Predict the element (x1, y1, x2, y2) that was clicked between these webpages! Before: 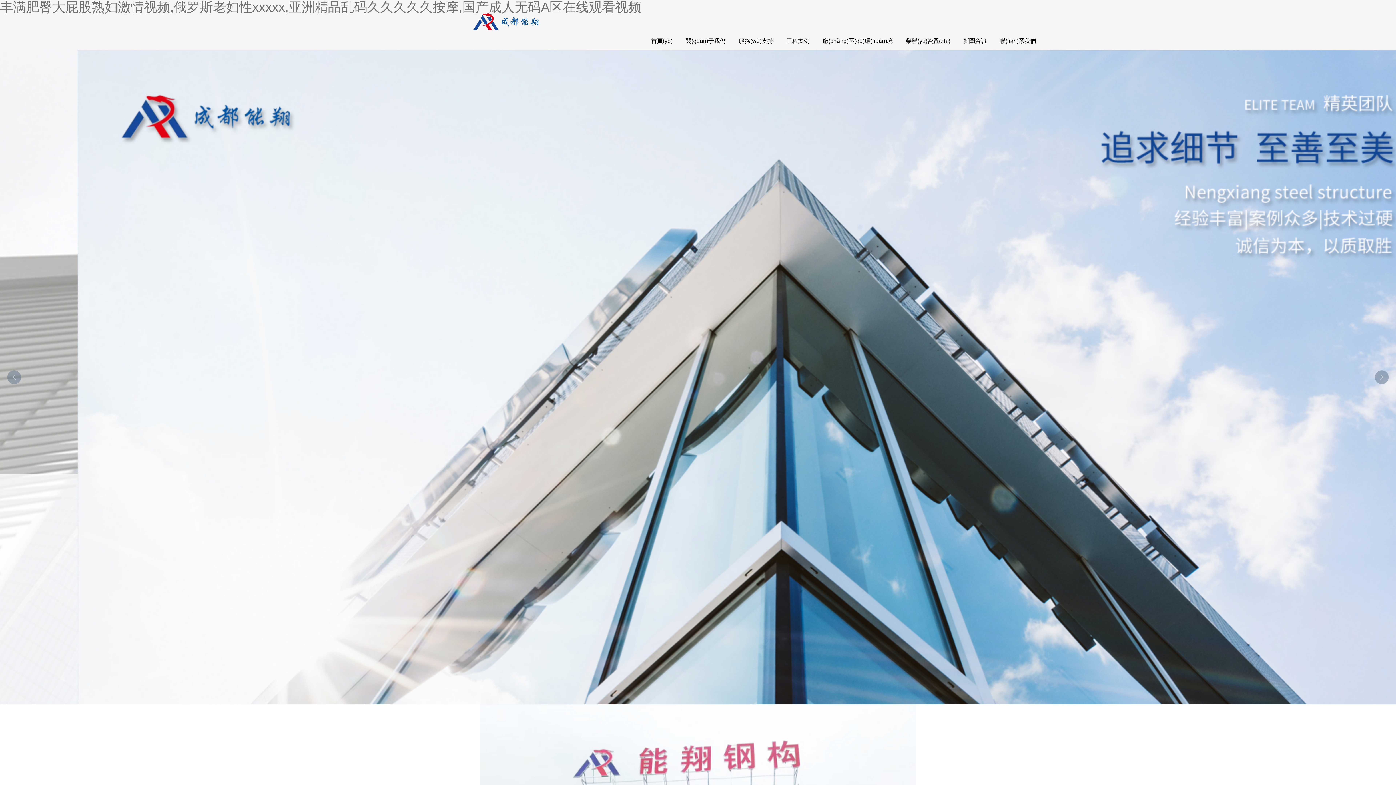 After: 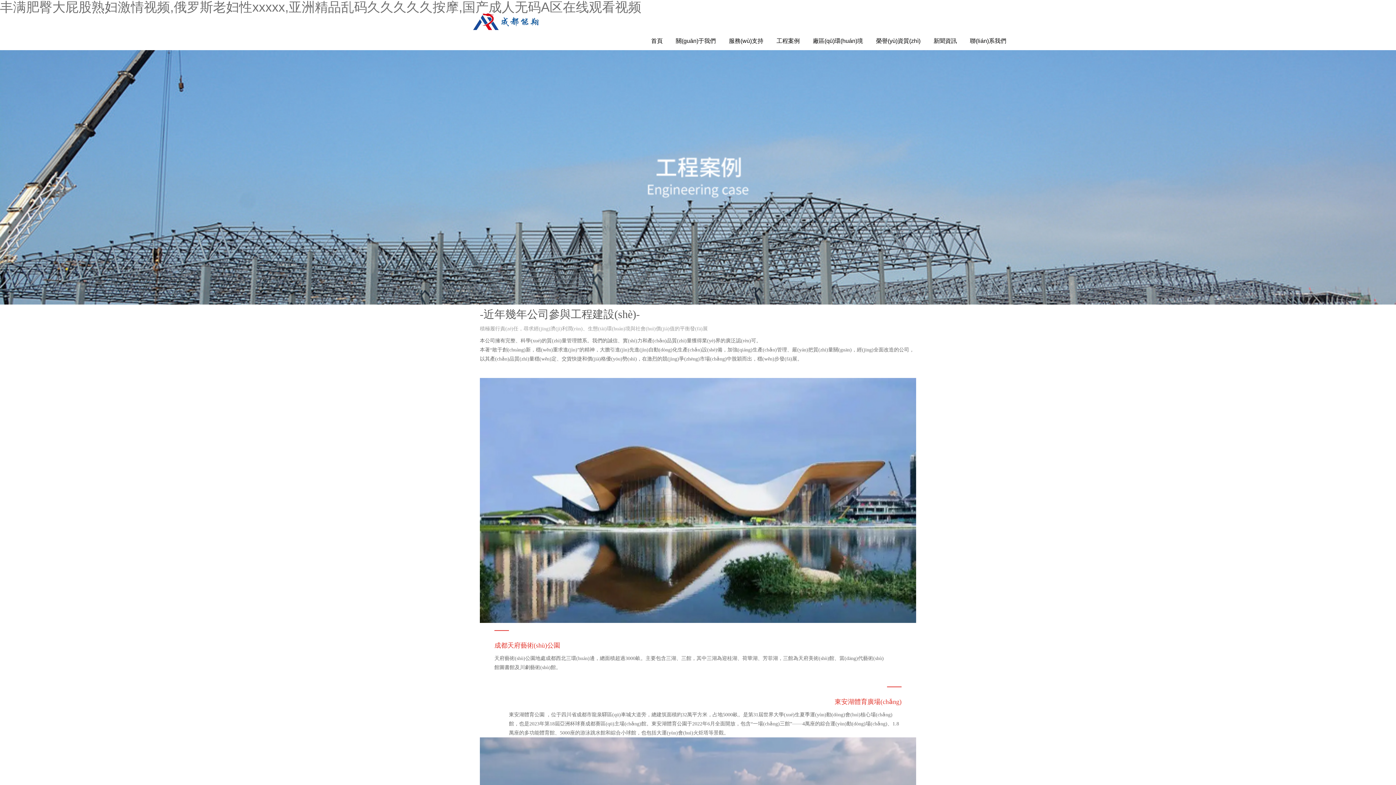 Action: bbox: (780, 31, 816, 50) label: 工程案例